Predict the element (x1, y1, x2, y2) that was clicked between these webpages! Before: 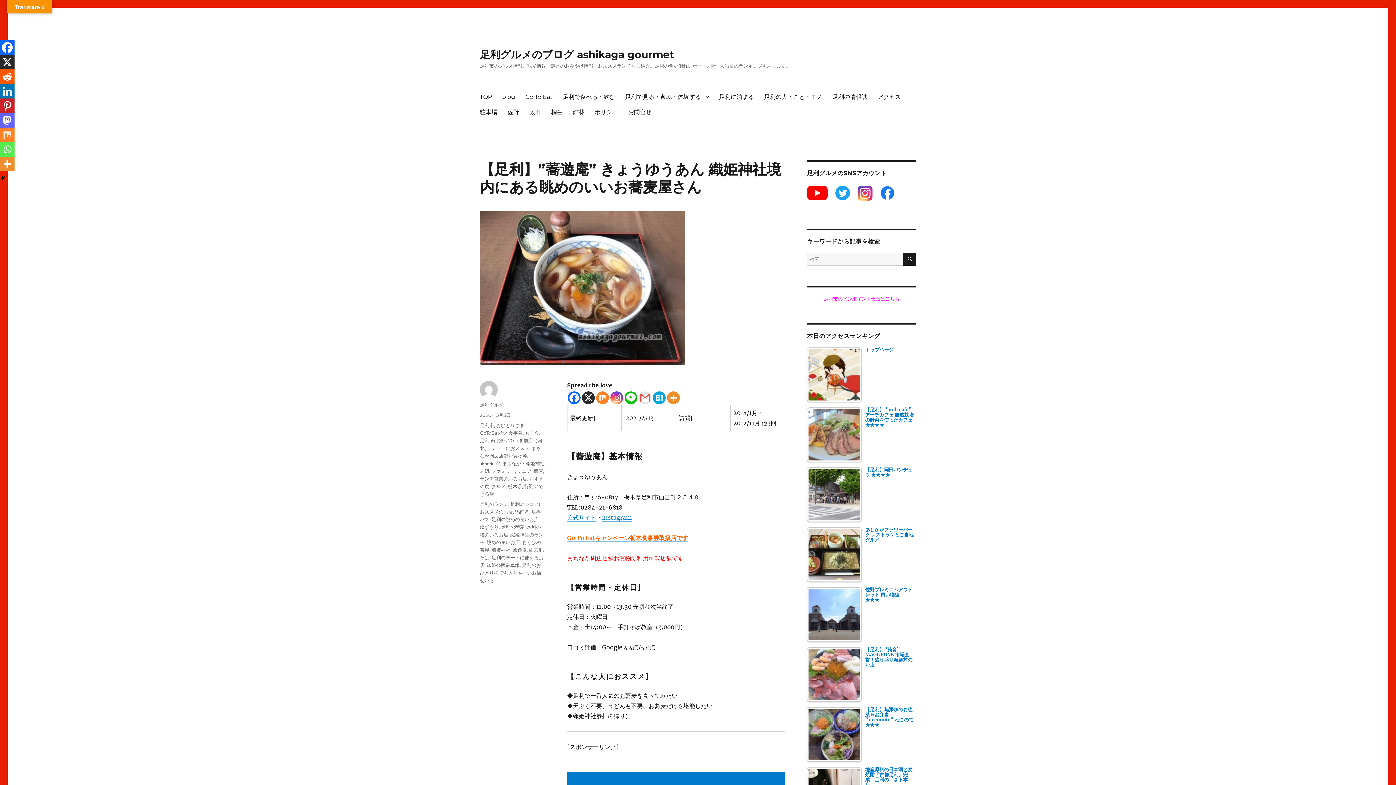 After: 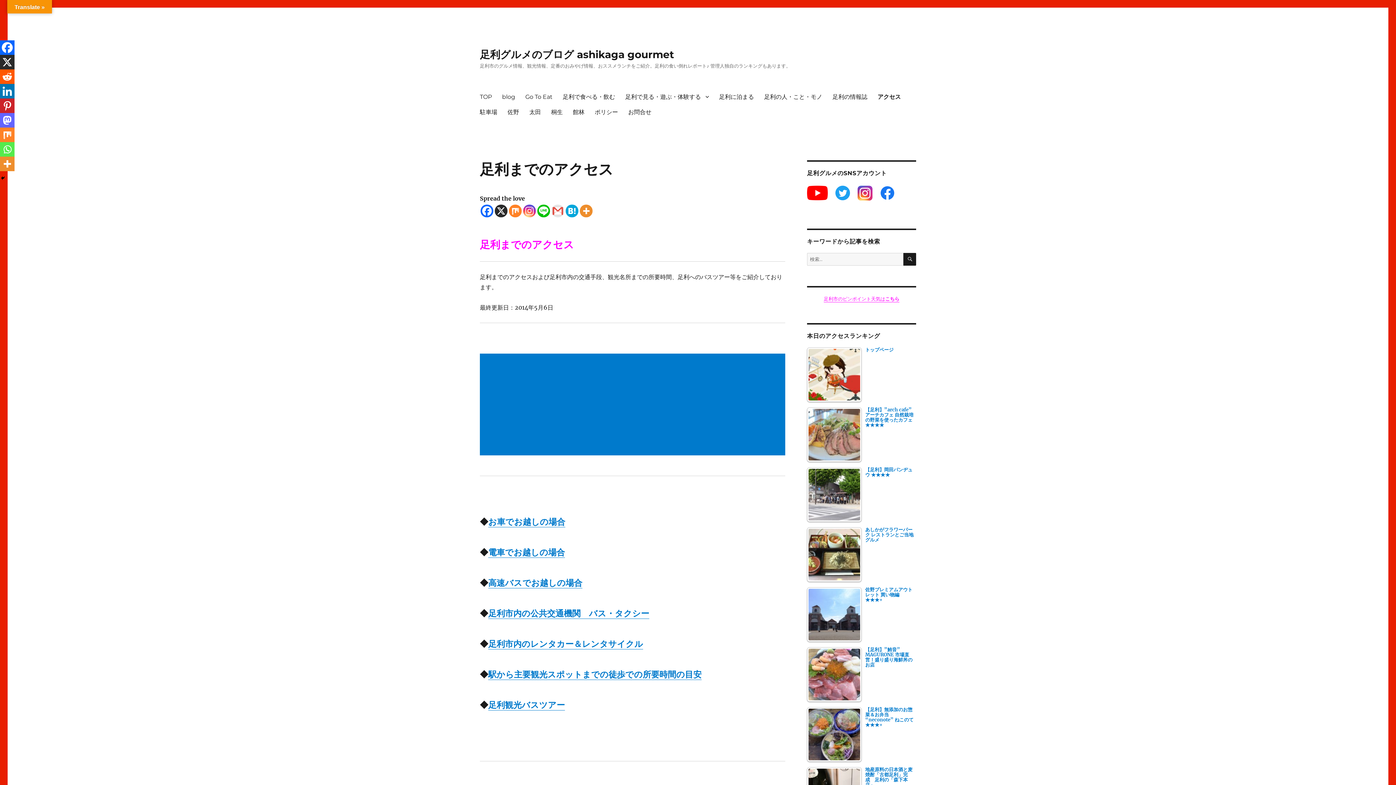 Action: bbox: (872, 89, 906, 104) label: アクセス